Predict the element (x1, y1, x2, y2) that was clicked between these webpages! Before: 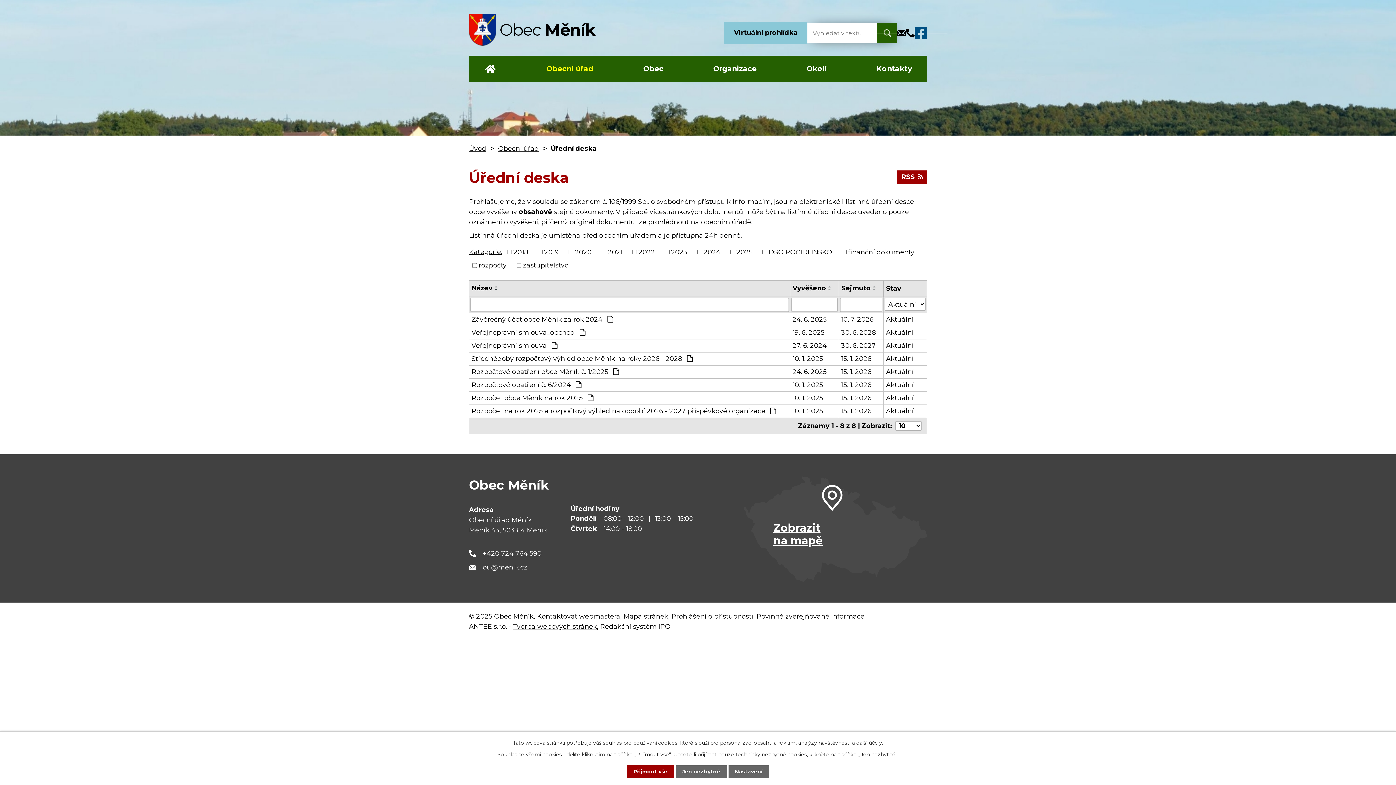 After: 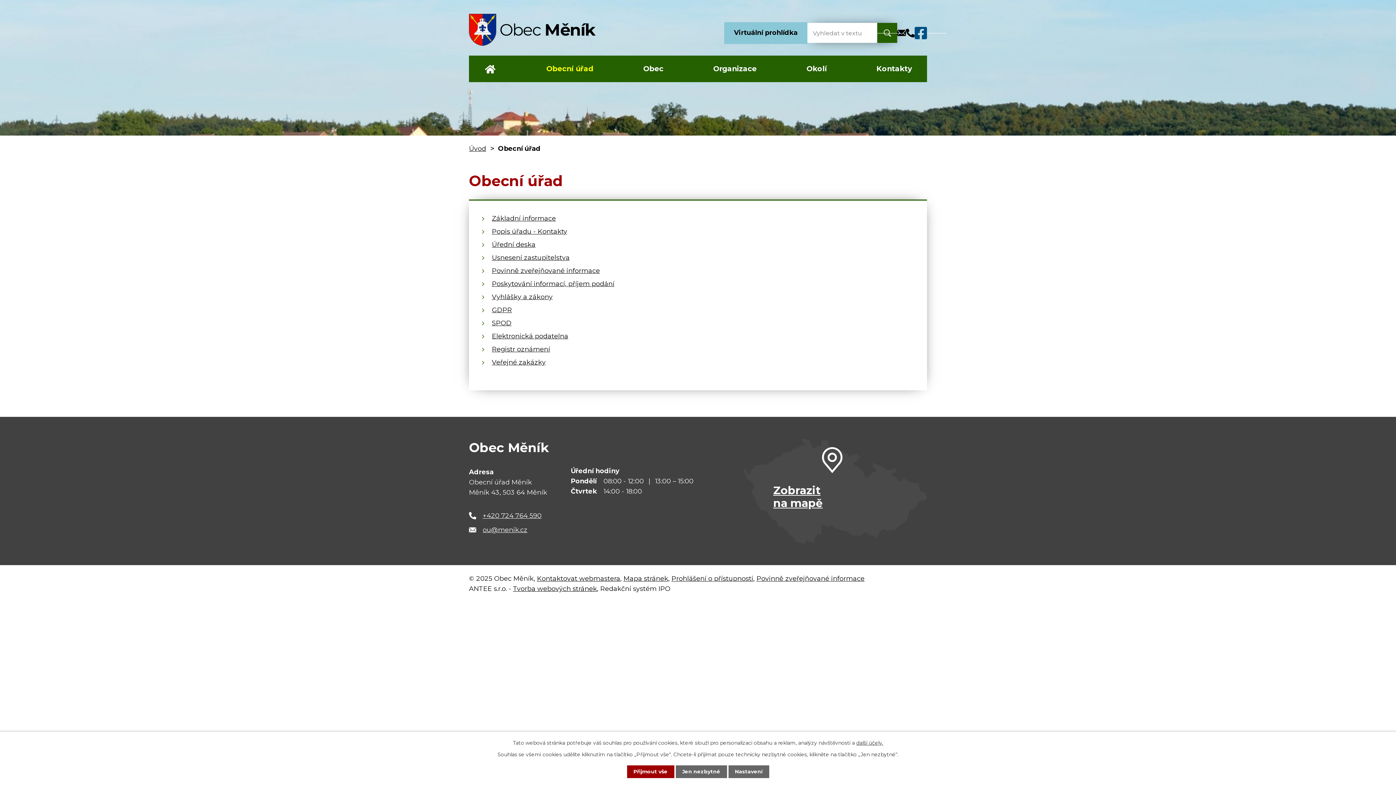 Action: label: Obecní úřad bbox: (541, 55, 598, 82)